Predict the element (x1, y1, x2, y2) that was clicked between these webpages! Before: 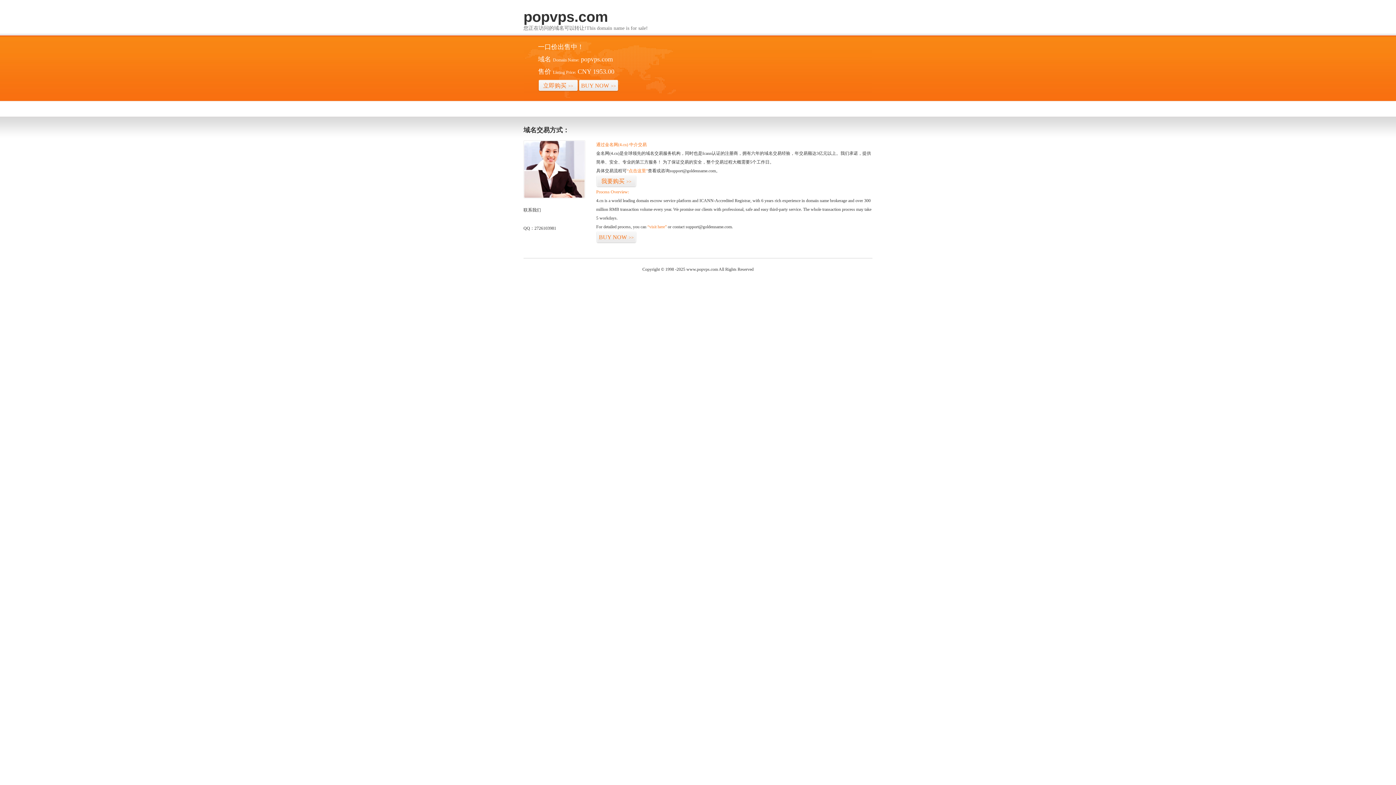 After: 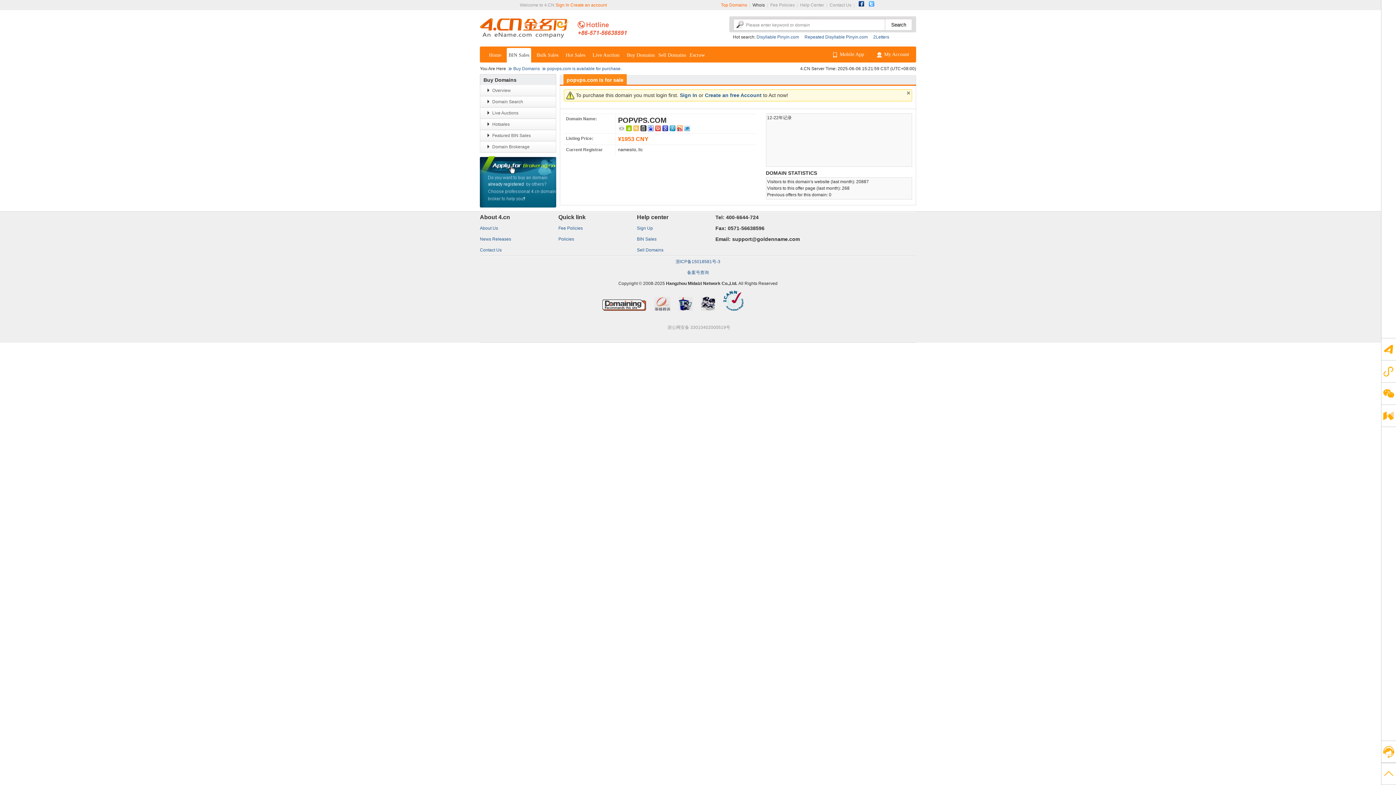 Action: label: BUY NOW>> bbox: (596, 231, 636, 243)